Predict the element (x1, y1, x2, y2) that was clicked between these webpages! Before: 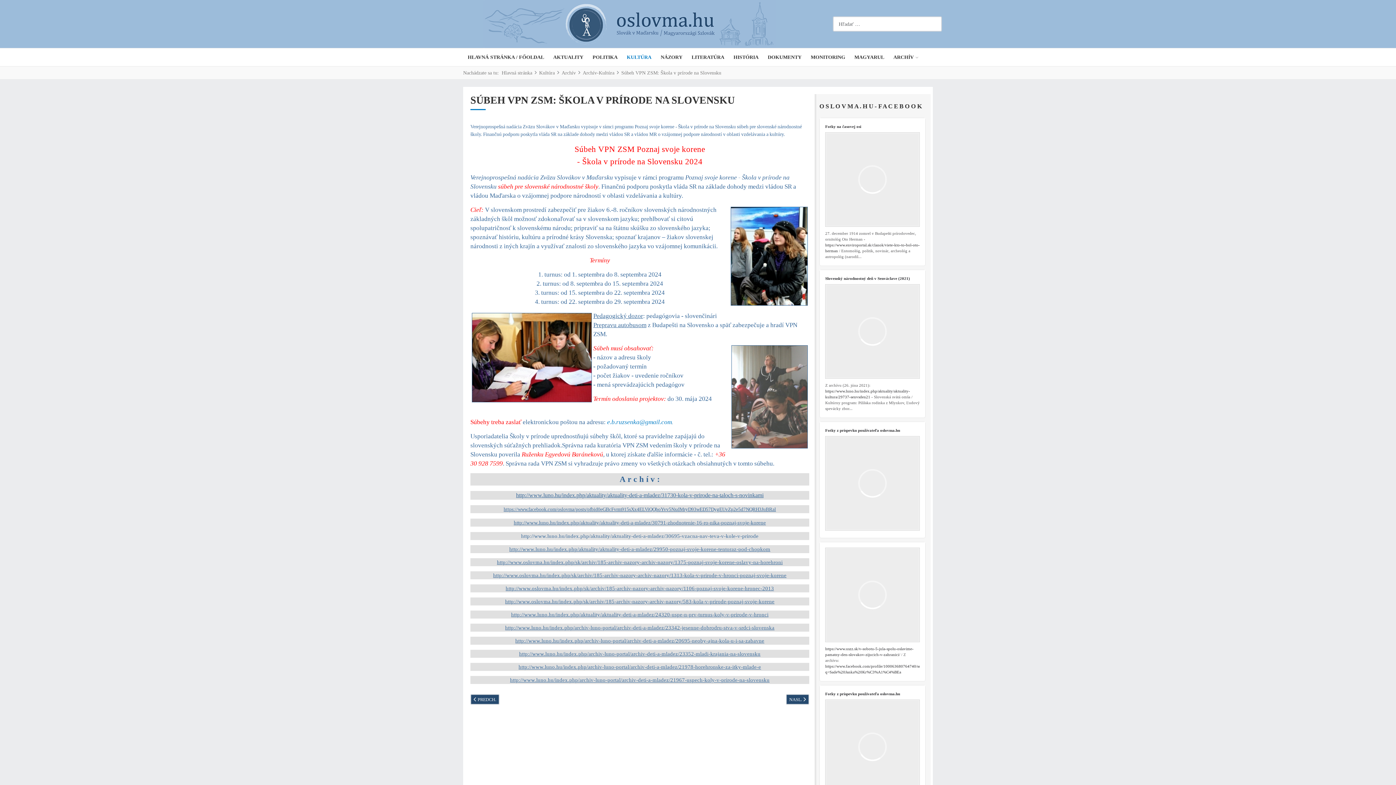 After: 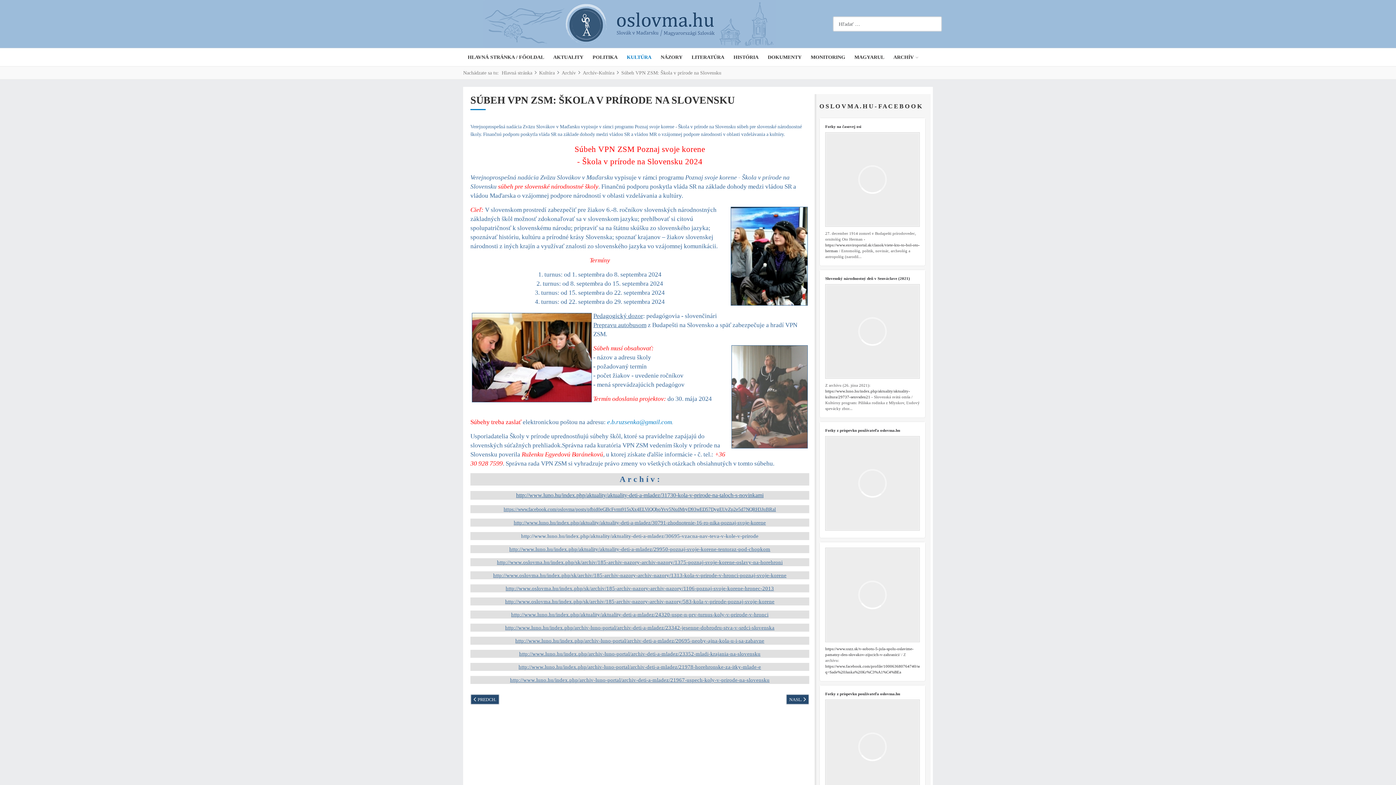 Action: label: http://www.luno.hu/index.php/archiv-luno-portal/archiv-deti-a-mladez/21967-uspech-koly-v-prirode-na-slovensku bbox: (510, 677, 769, 683)